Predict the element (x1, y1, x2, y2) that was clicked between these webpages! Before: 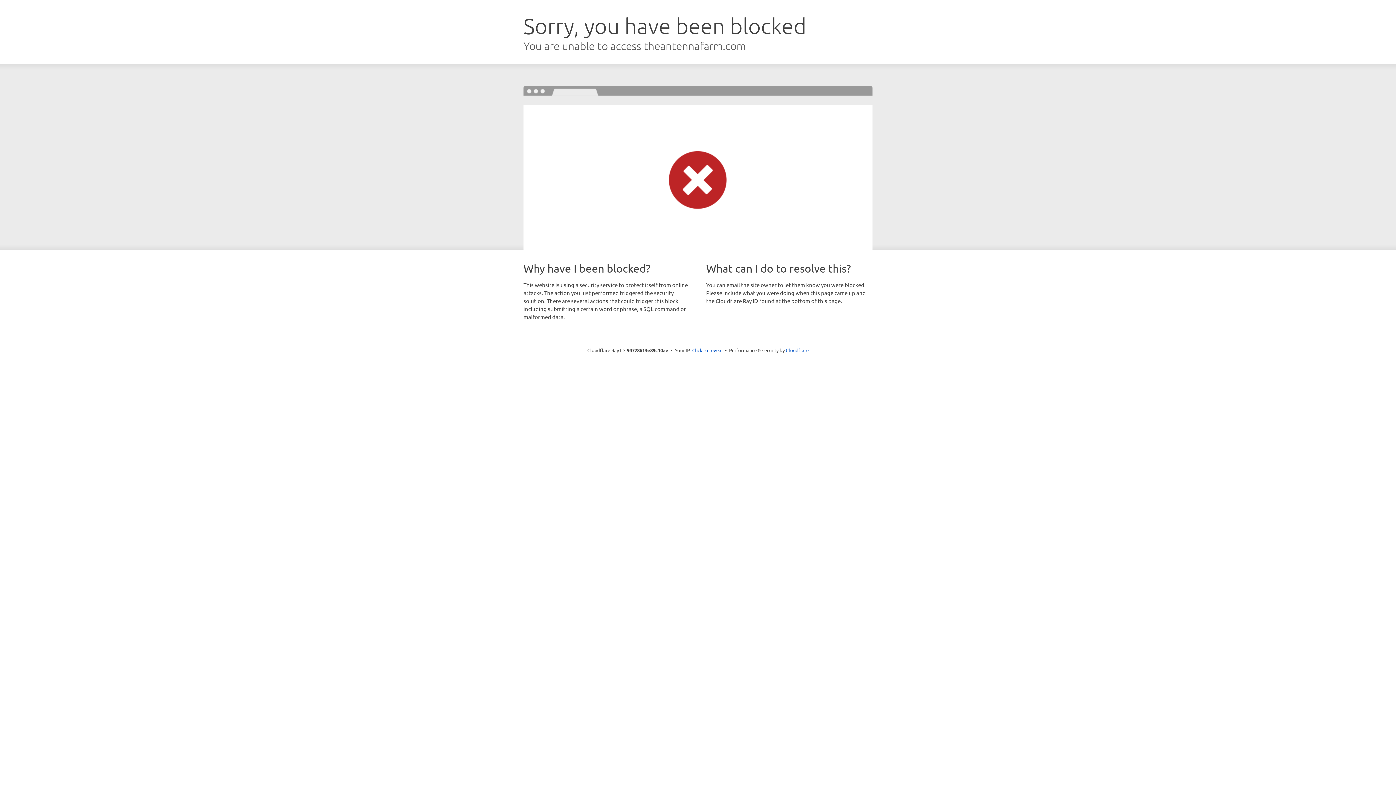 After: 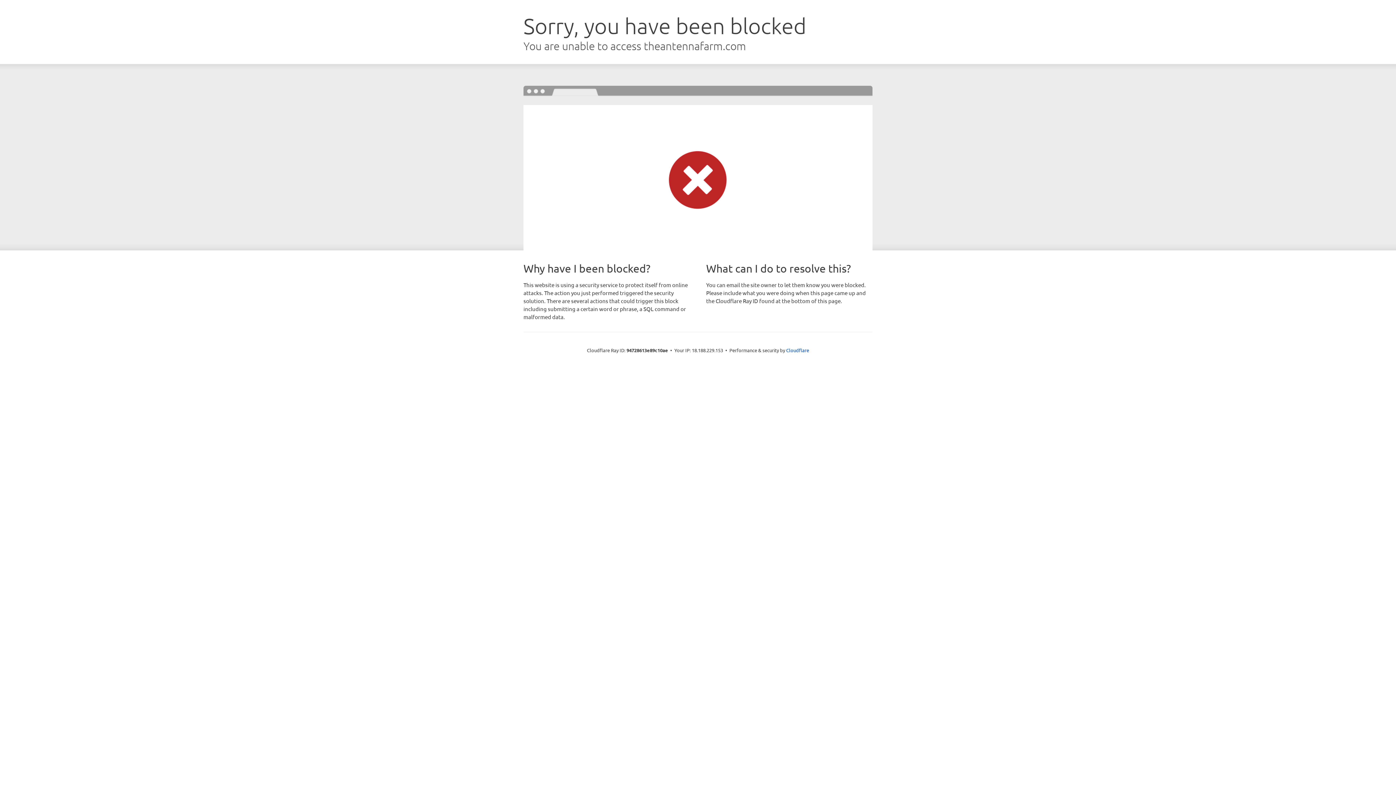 Action: bbox: (692, 346, 722, 353) label: Click to reveal